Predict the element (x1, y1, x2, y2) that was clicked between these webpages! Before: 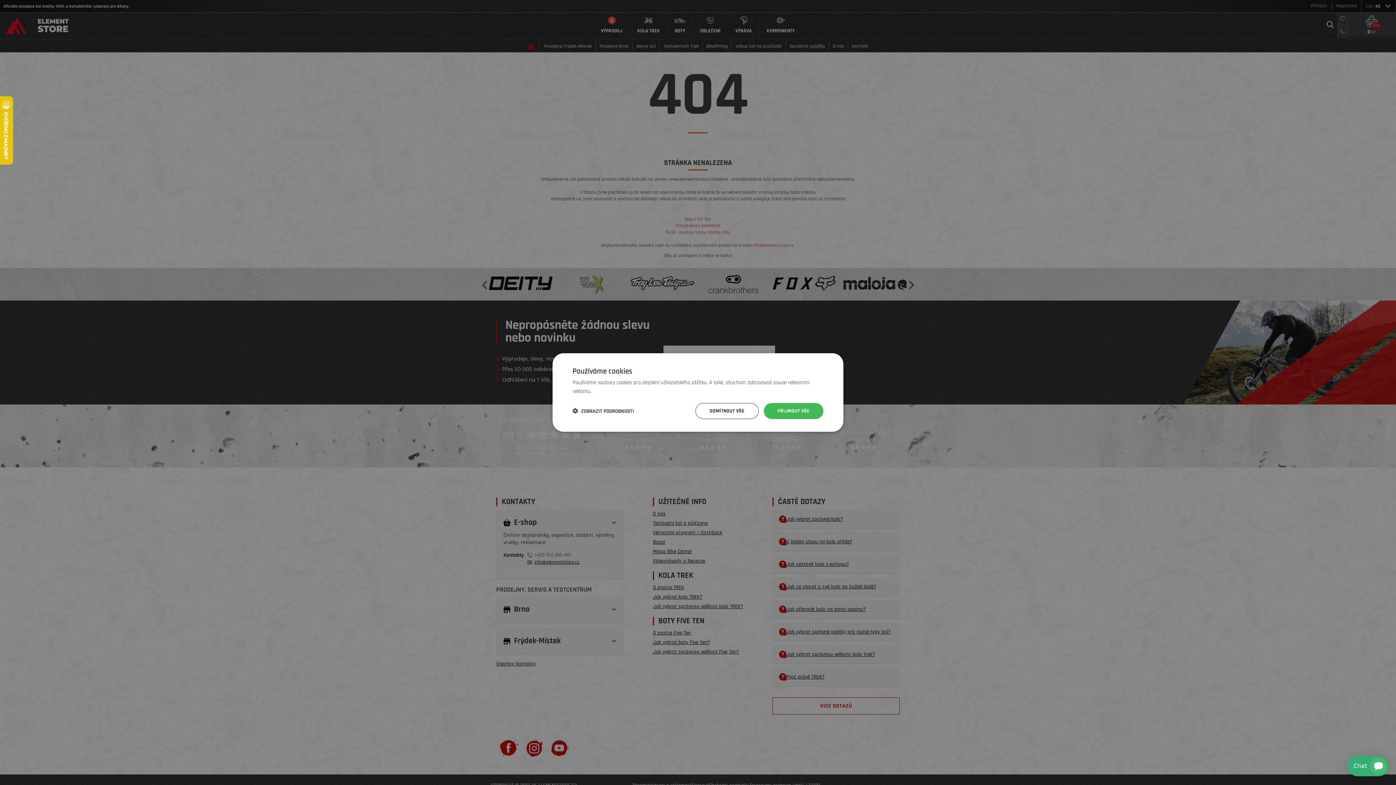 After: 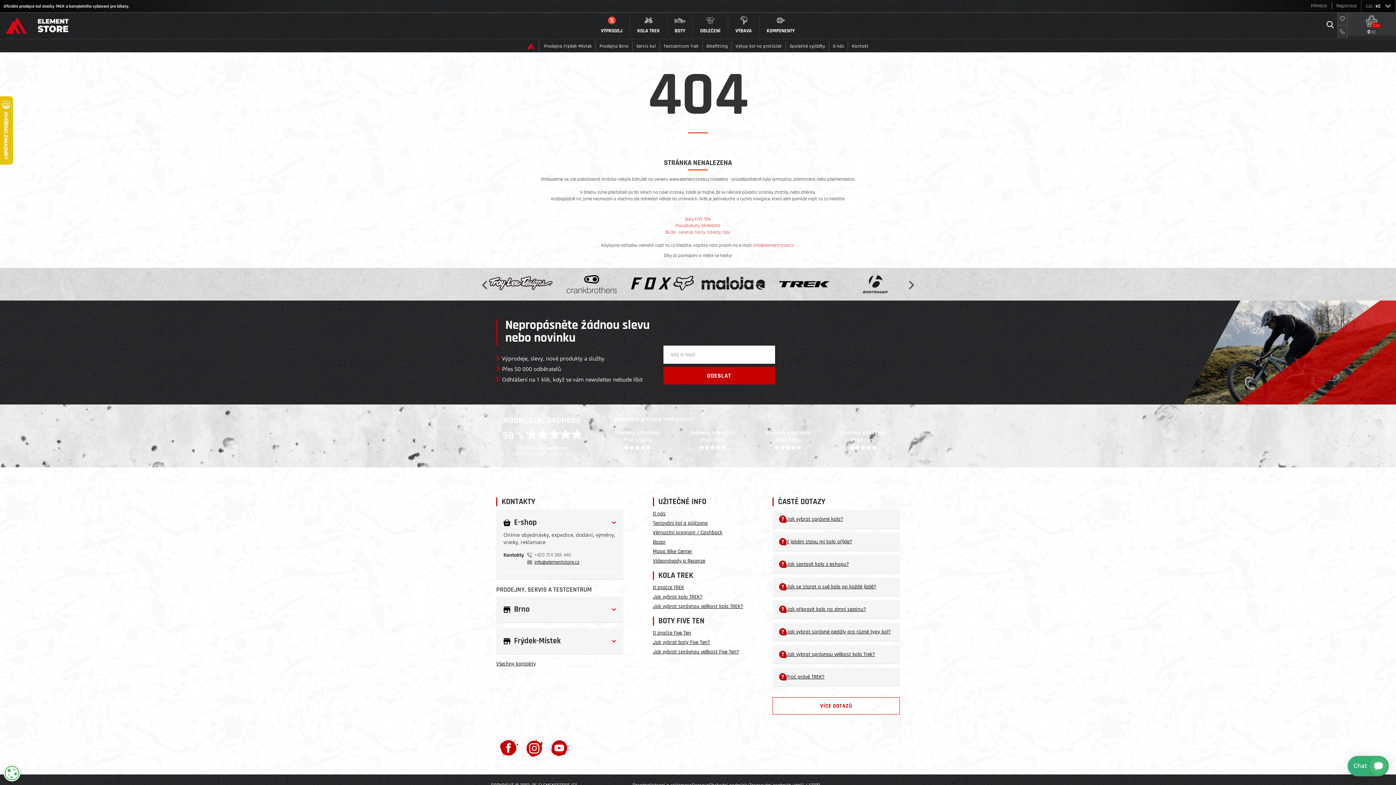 Action: label: PŘIJMOUT VŠE bbox: (764, 403, 823, 419)